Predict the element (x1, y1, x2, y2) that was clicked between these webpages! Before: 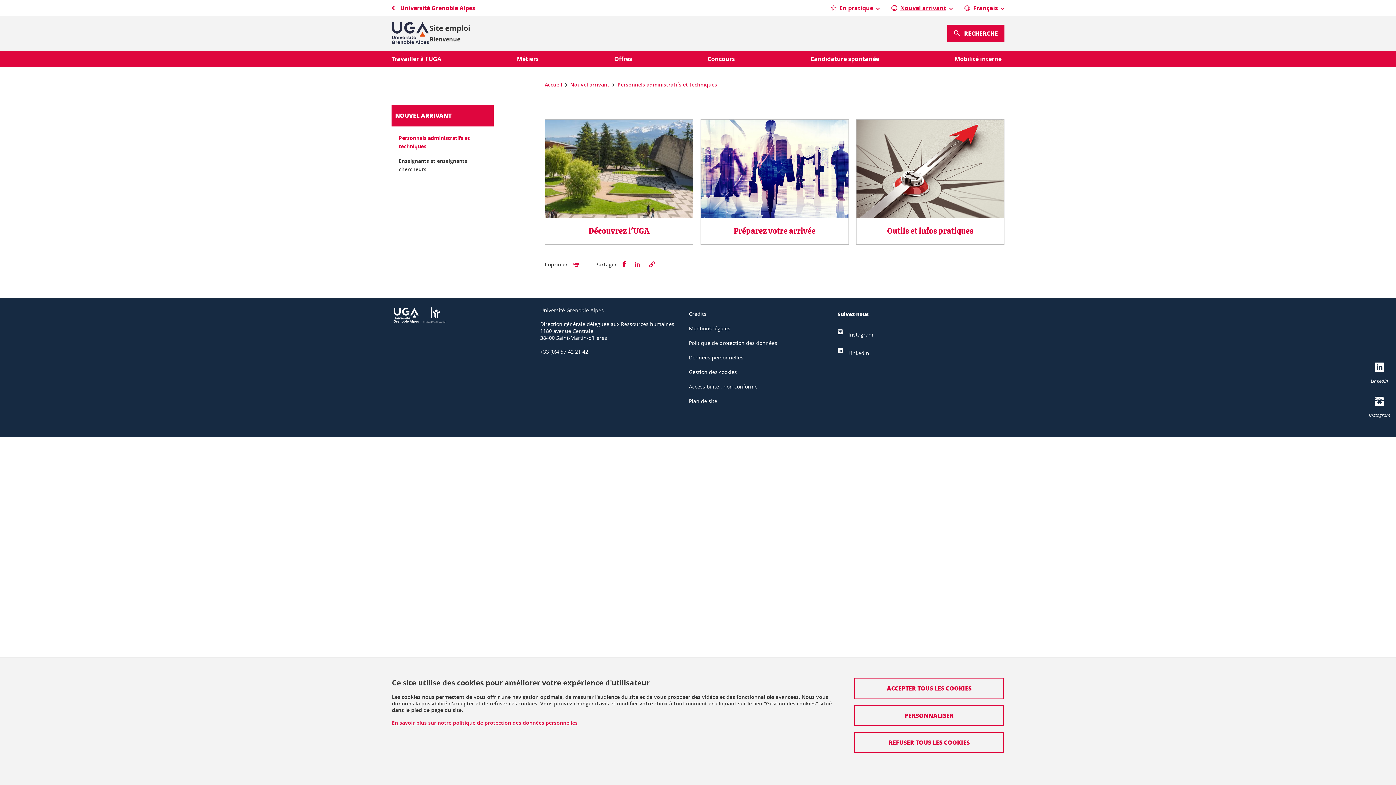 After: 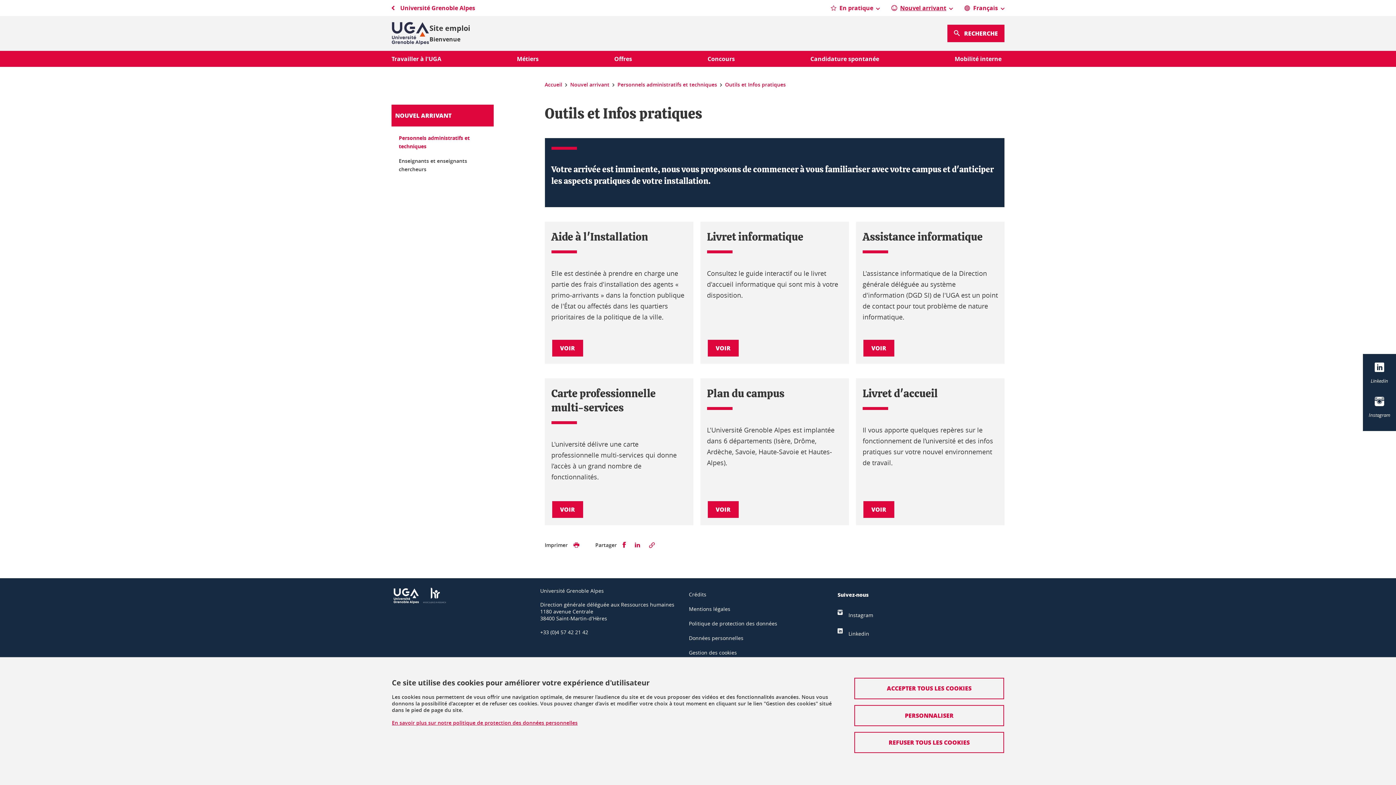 Action: label: Outils et infos pratiques bbox: (863, 225, 997, 236)